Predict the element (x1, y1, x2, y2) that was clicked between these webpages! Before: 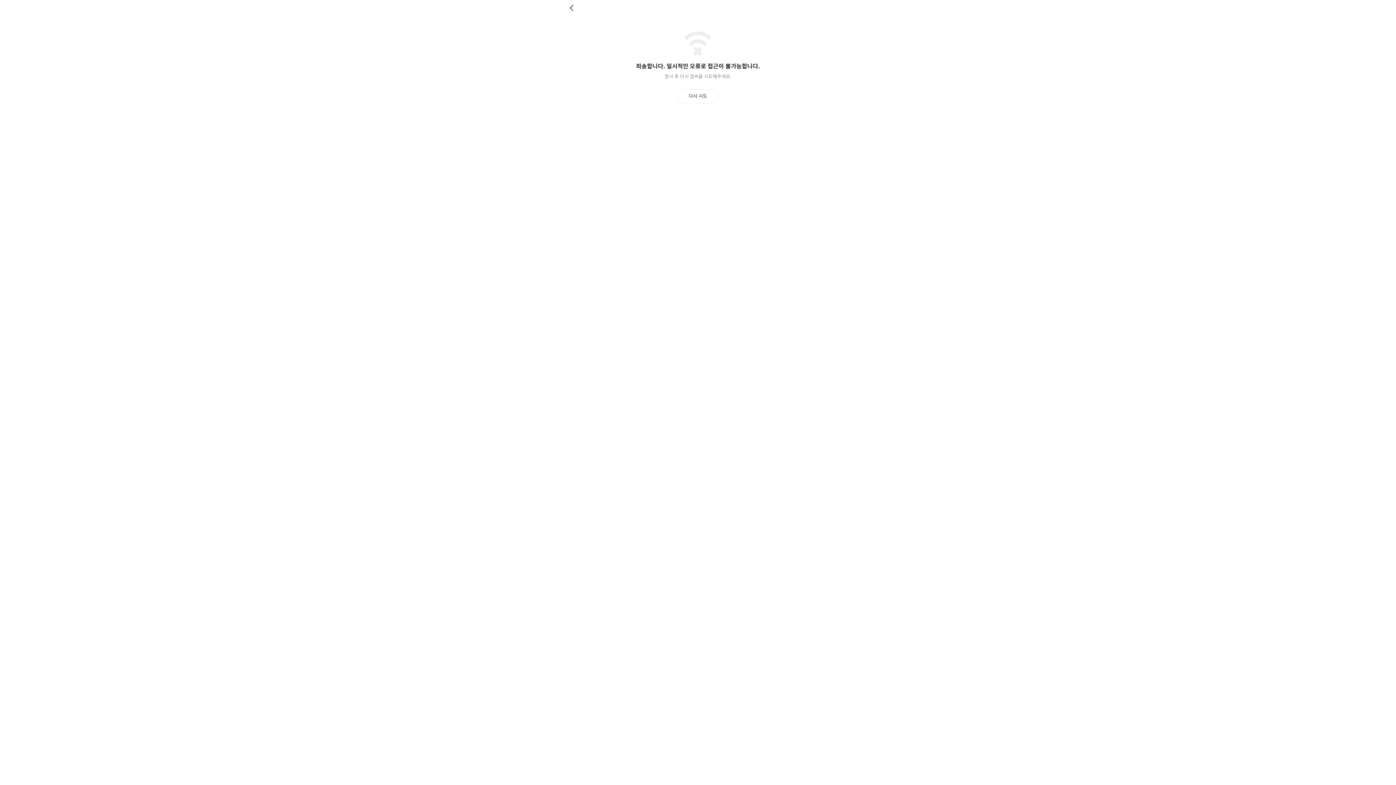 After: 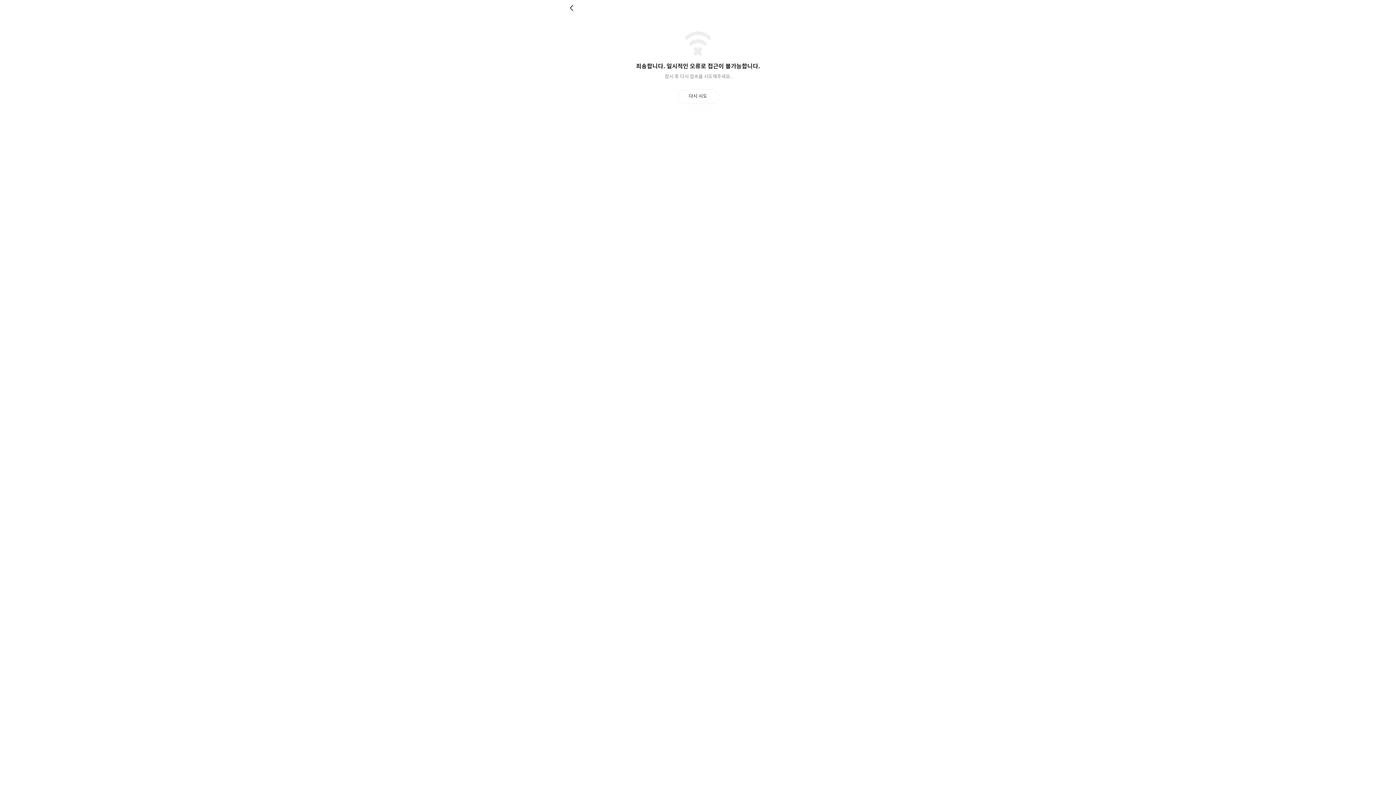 Action: label: 다시 시도 bbox: (677, 89, 718, 103)